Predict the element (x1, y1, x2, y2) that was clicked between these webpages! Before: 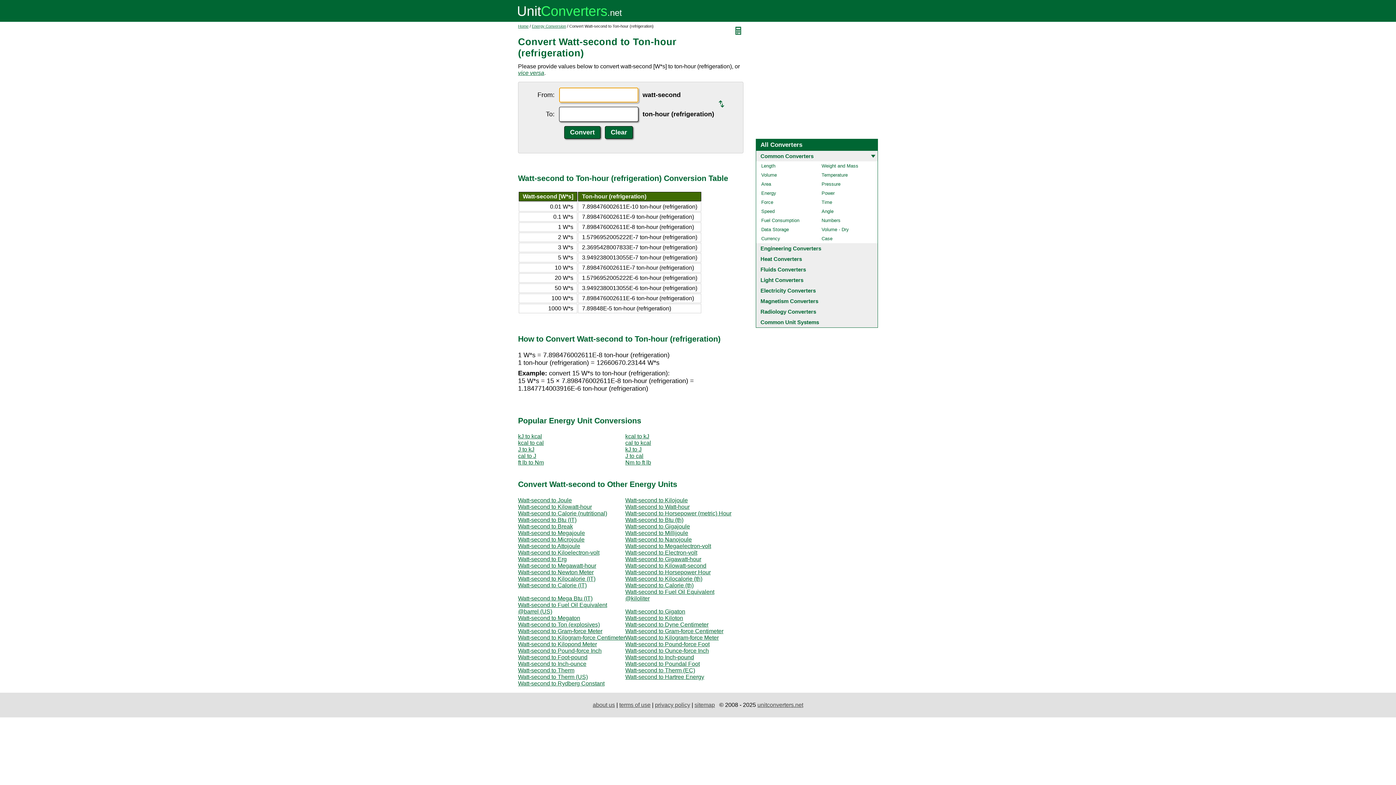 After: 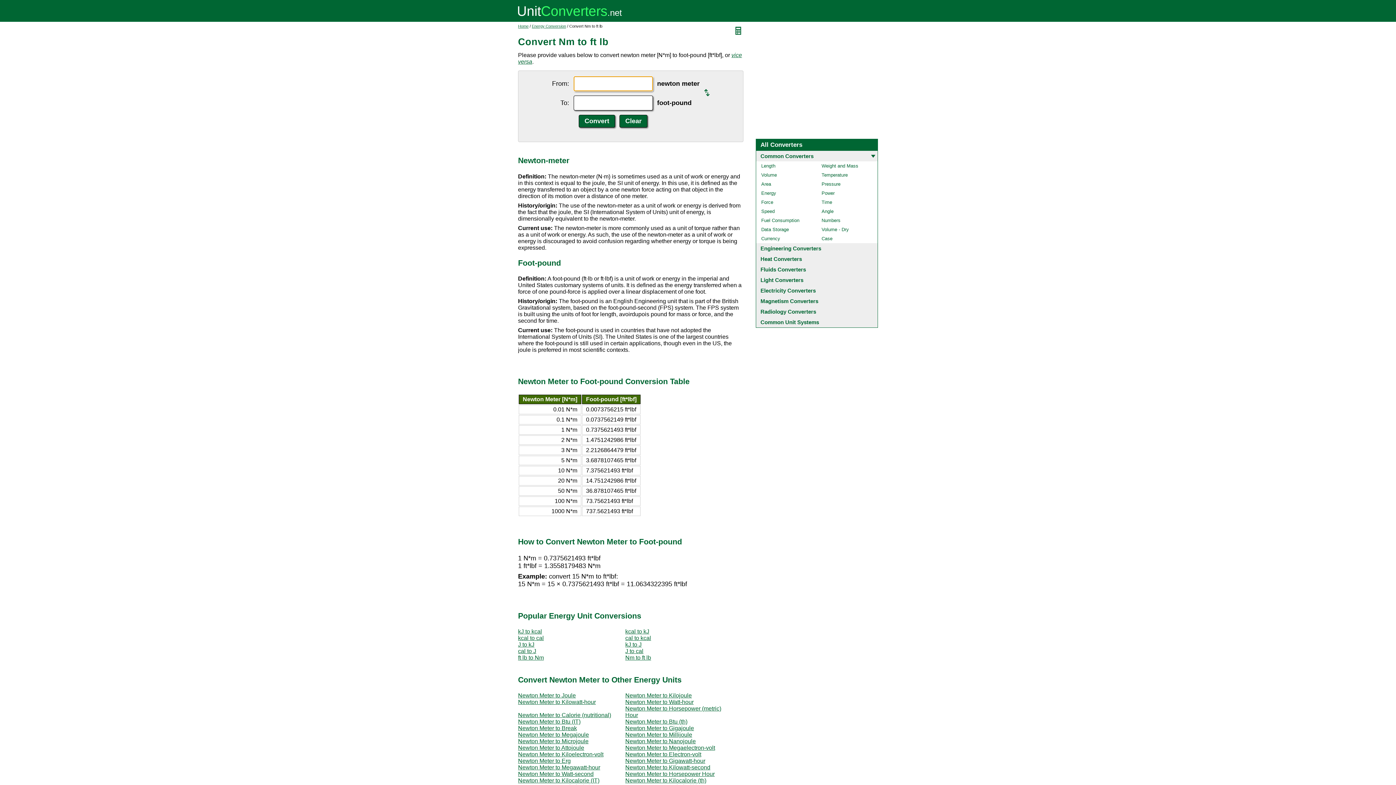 Action: label: Nm to ft lb bbox: (625, 459, 651, 465)